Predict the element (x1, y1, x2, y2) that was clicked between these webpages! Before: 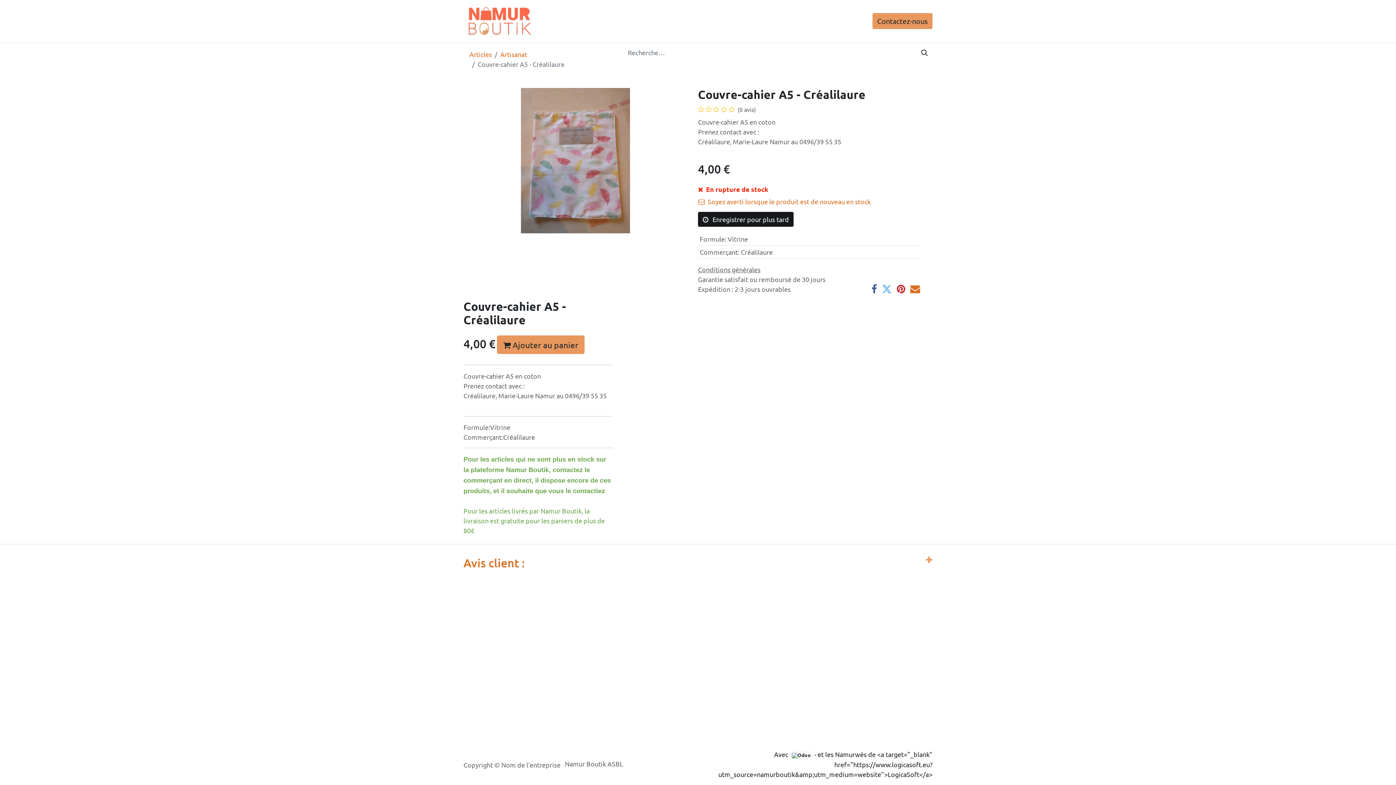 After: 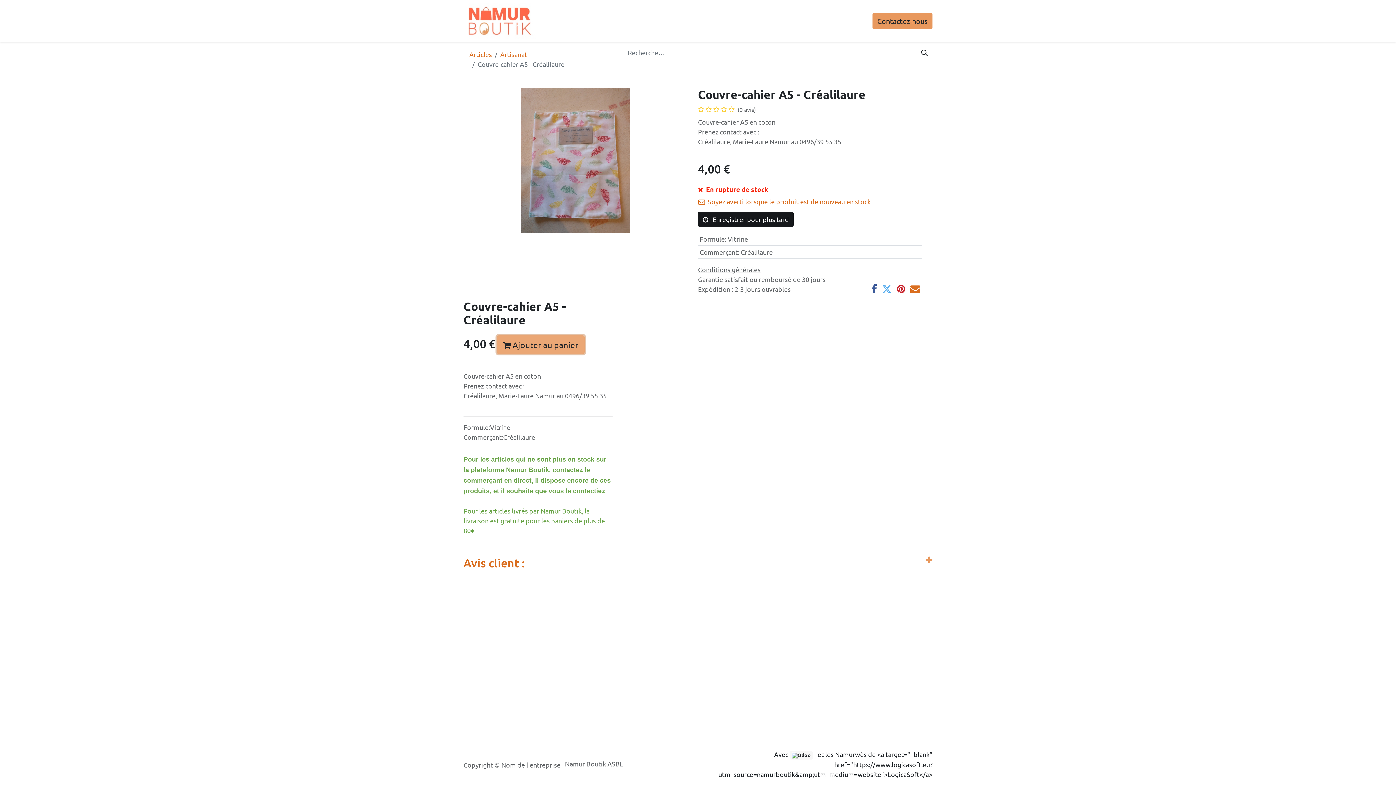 Action: bbox: (497, 335, 584, 354) label:  Ajouter au panier